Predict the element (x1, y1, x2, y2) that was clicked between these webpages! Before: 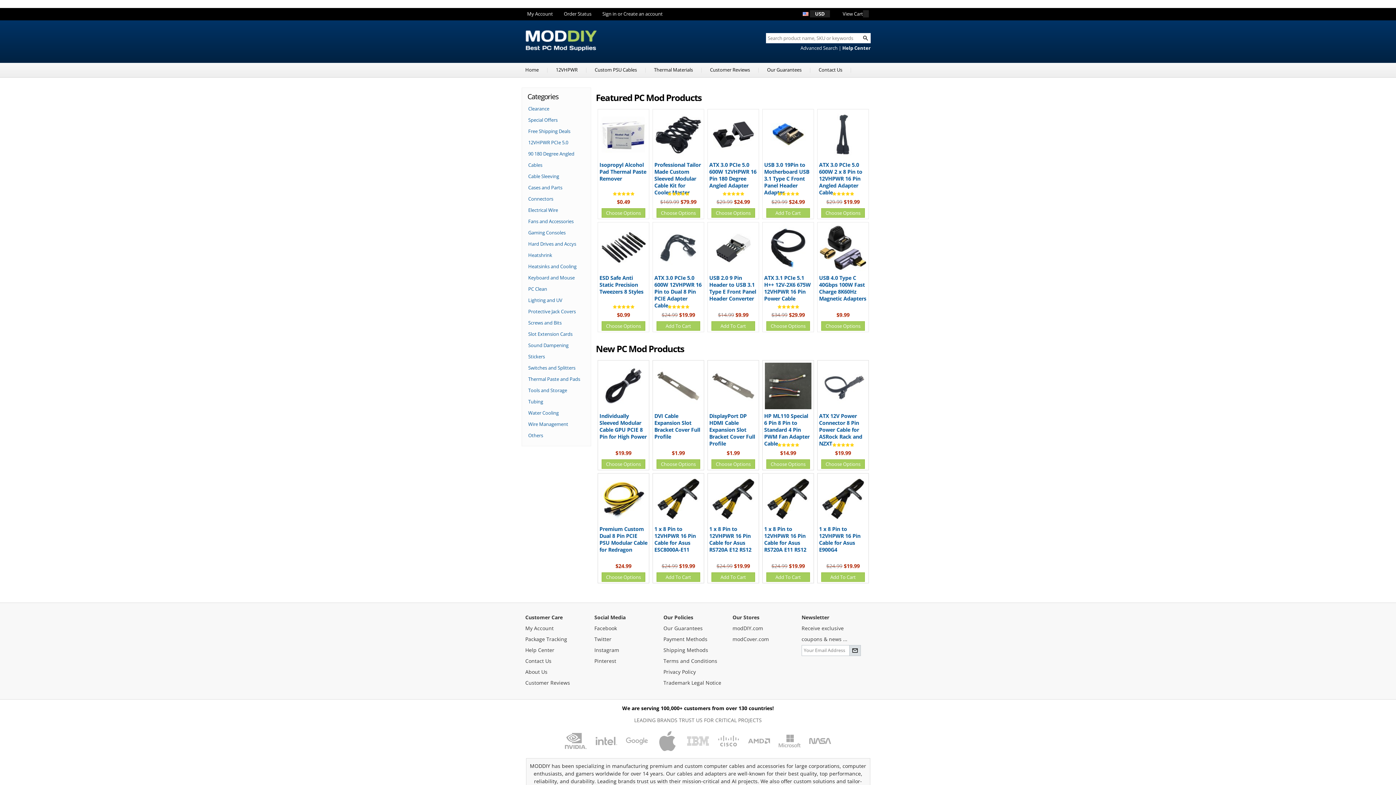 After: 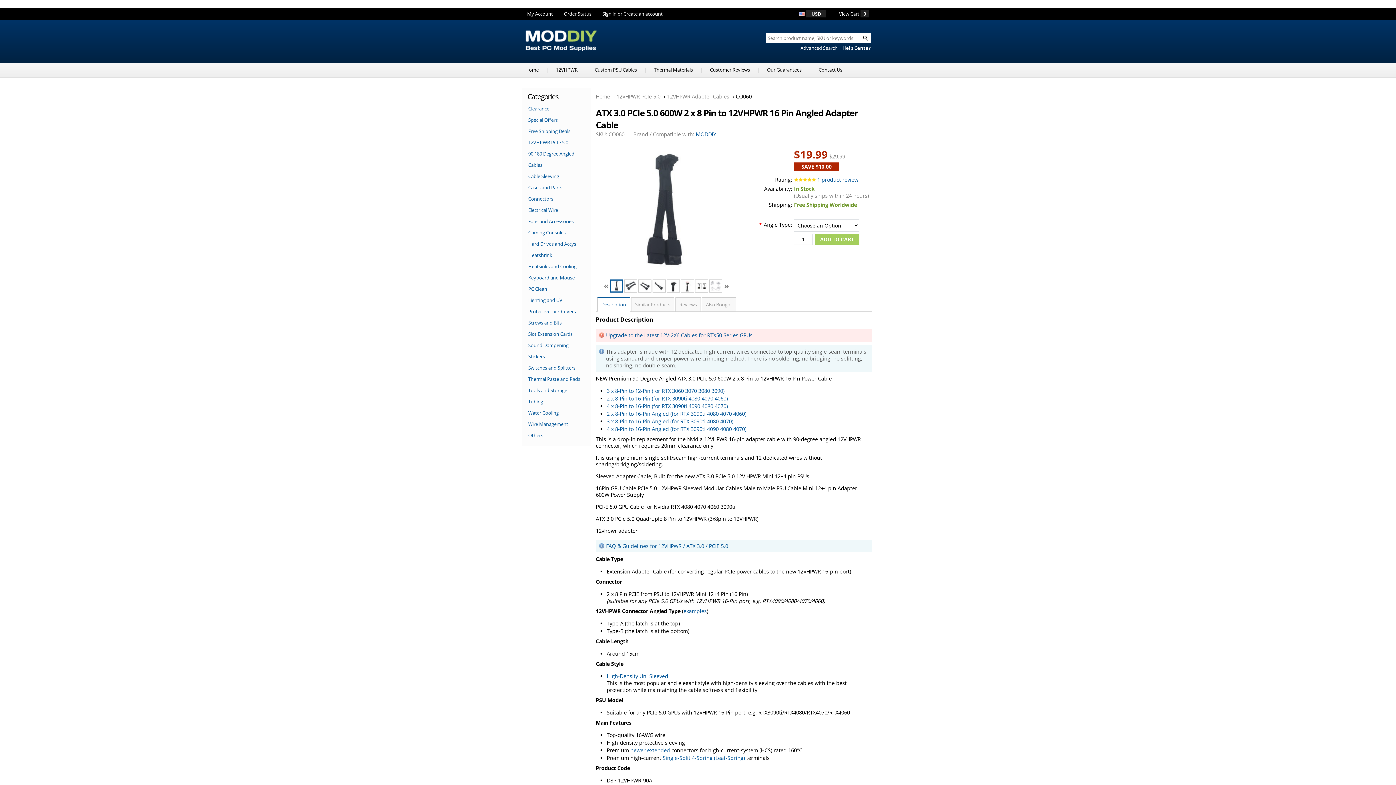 Action: bbox: (825, 209, 860, 216) label: Choose Options